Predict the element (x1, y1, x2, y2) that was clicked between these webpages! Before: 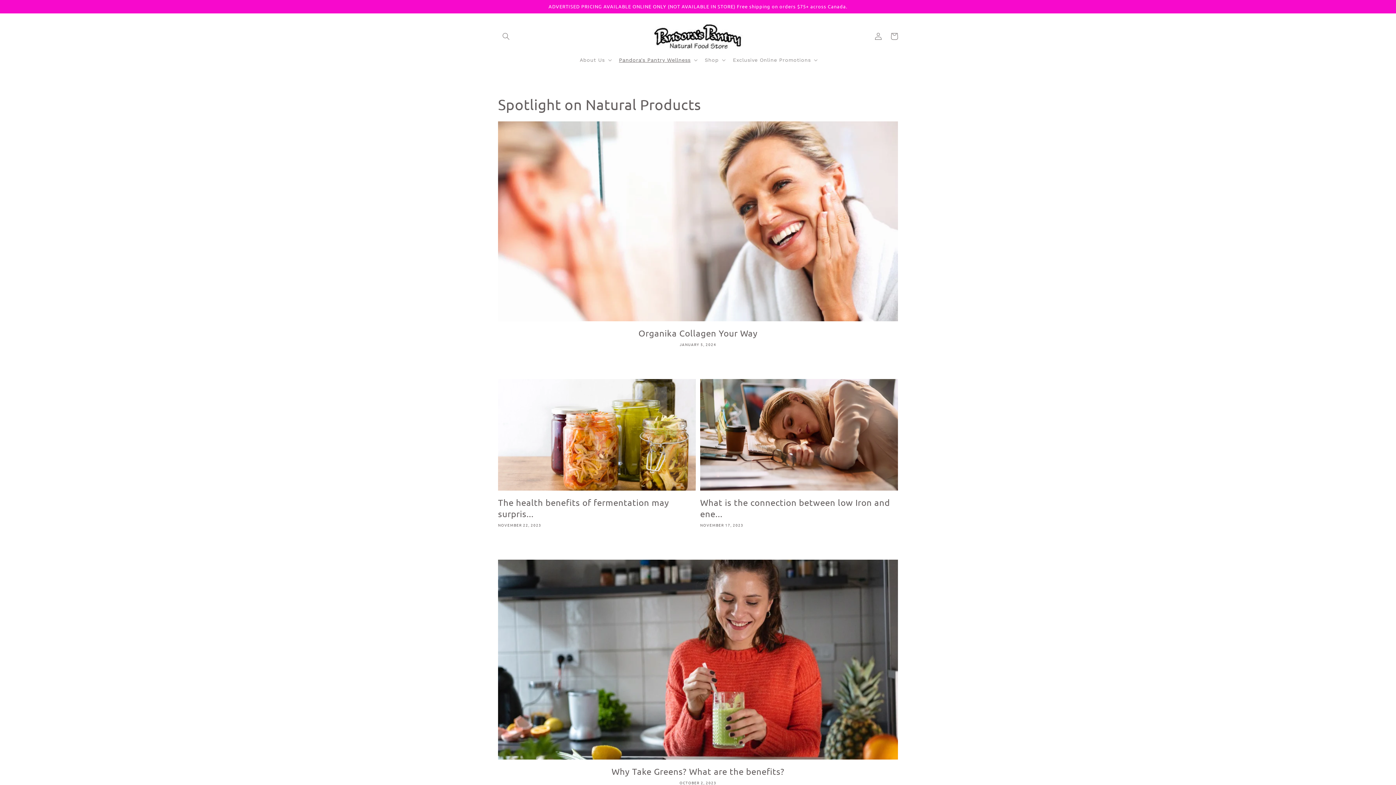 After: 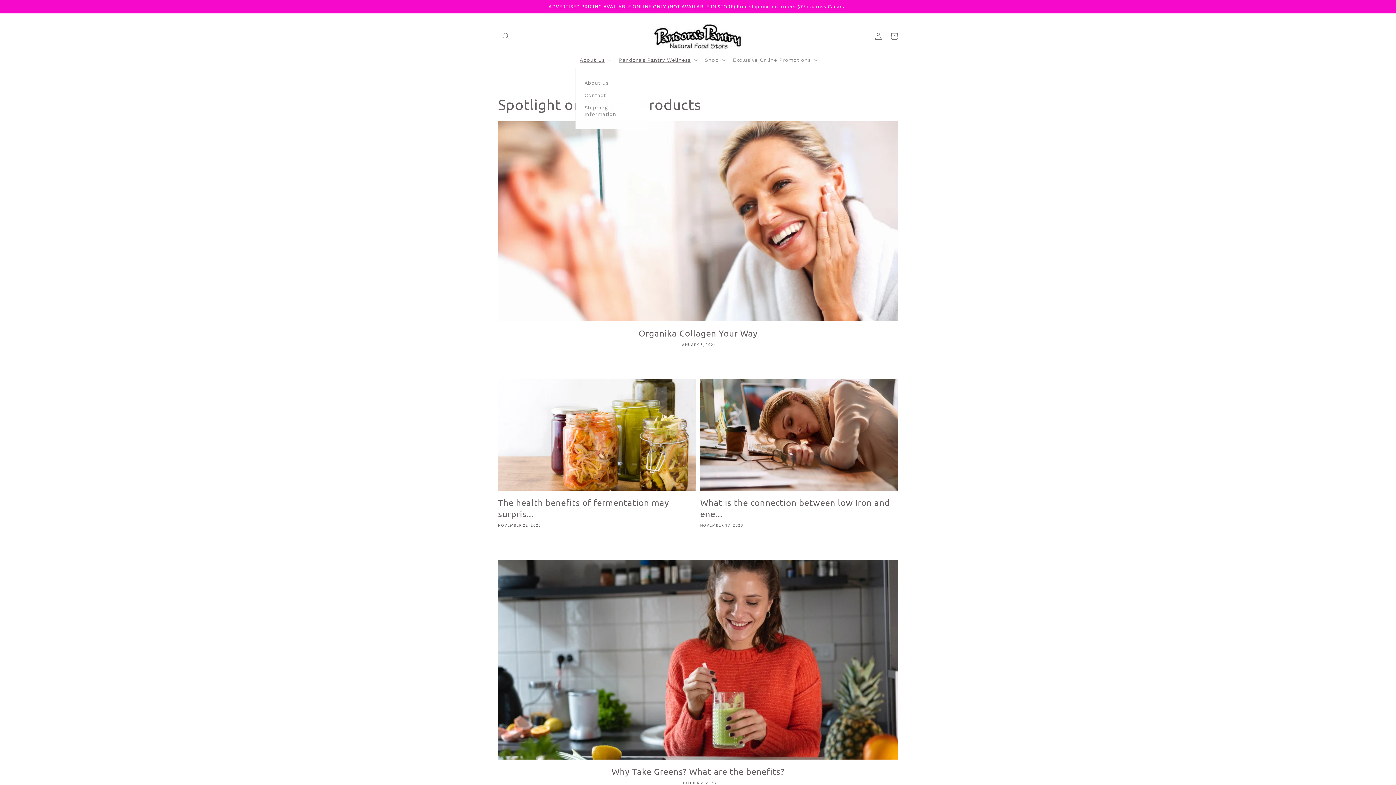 Action: bbox: (575, 52, 614, 67) label: About Us